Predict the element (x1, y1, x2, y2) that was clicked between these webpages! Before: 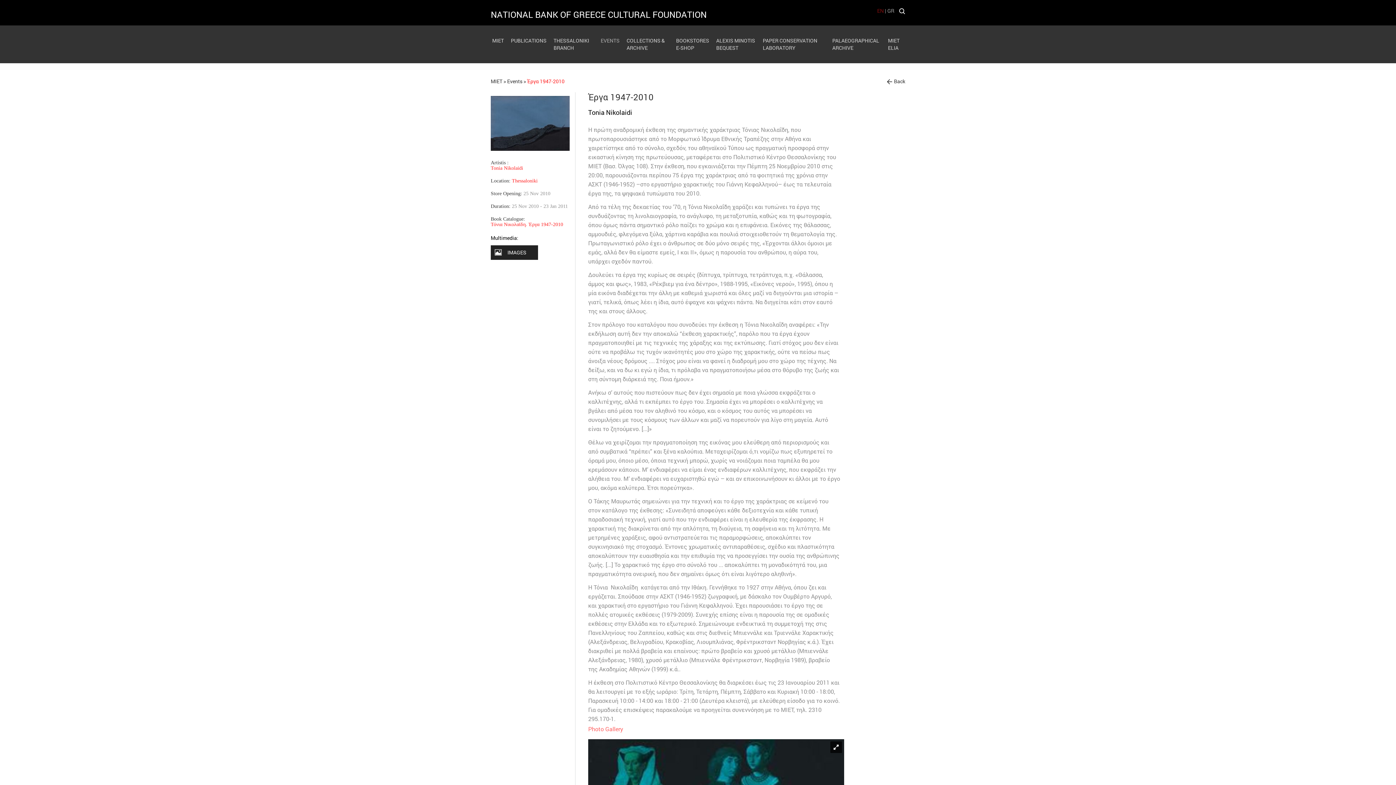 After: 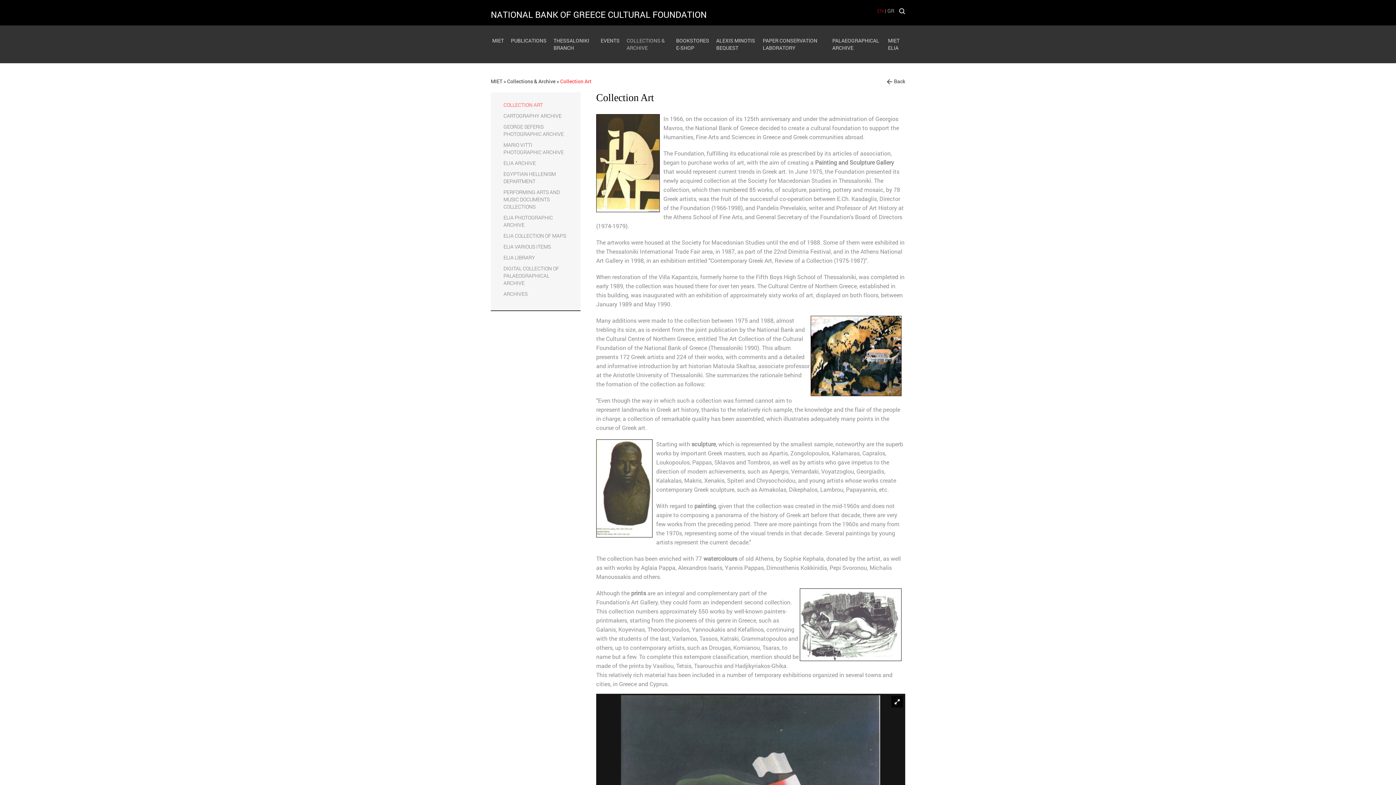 Action: bbox: (625, 36, 670, 52) label: COLLECTIONS & ARCHIVE